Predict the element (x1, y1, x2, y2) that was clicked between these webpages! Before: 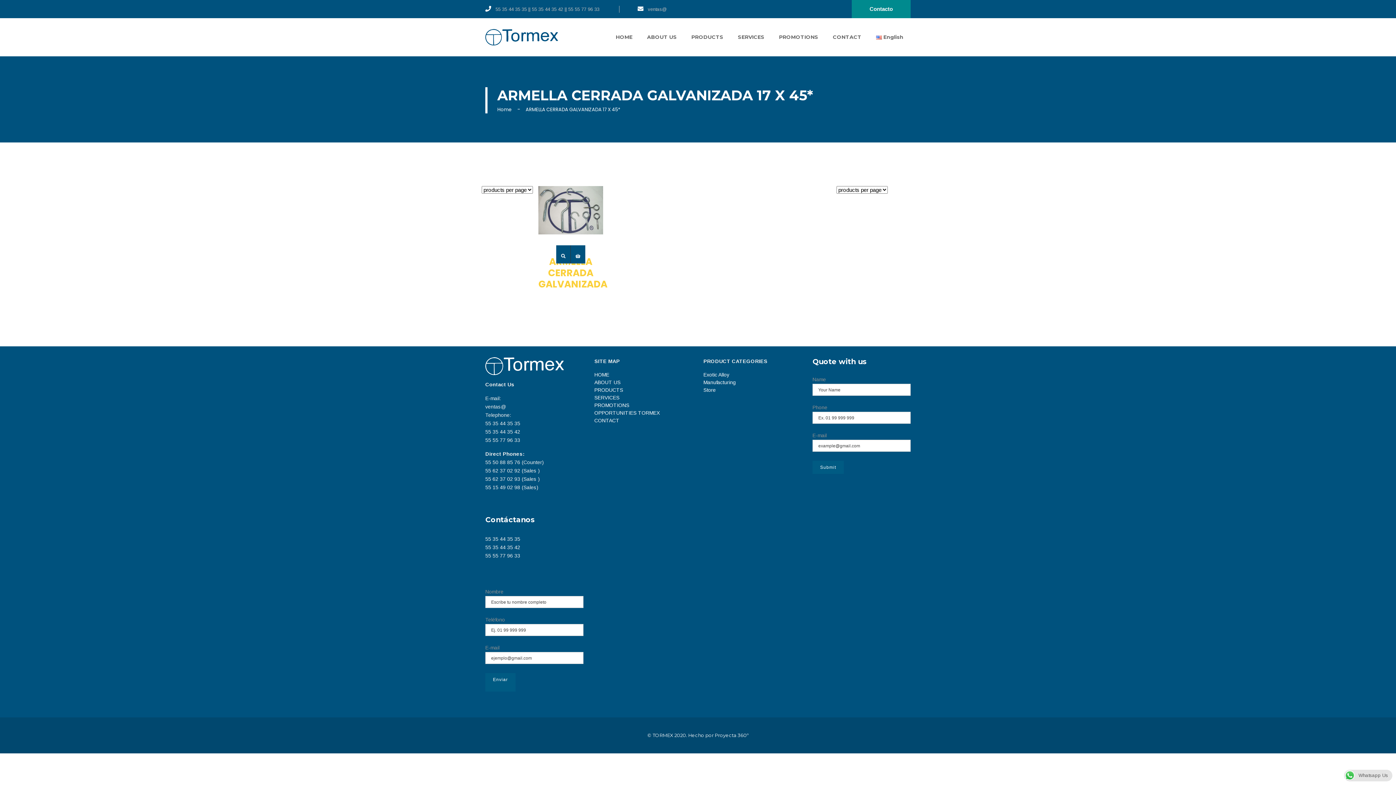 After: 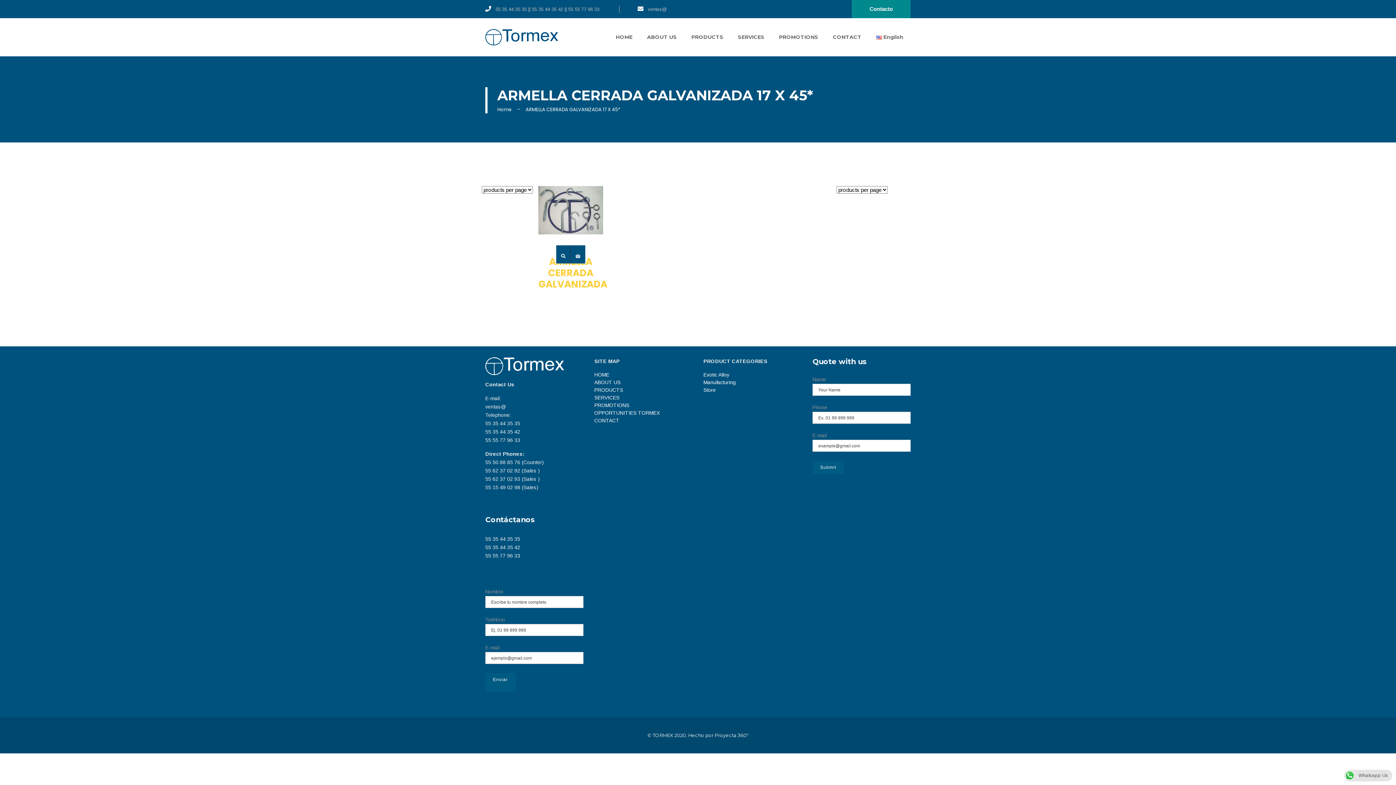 Action: bbox: (1344, 772, 1392, 778) label: Whatsapp Us